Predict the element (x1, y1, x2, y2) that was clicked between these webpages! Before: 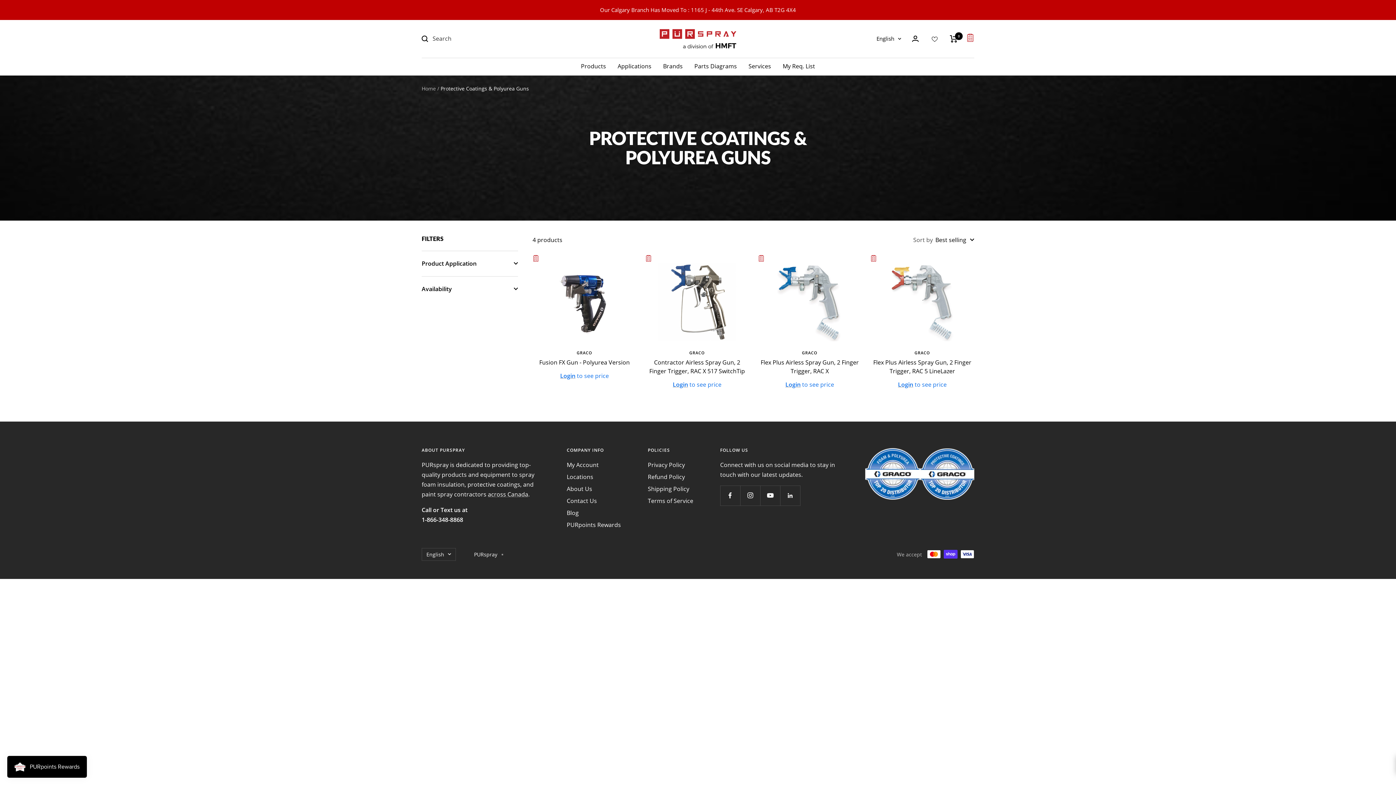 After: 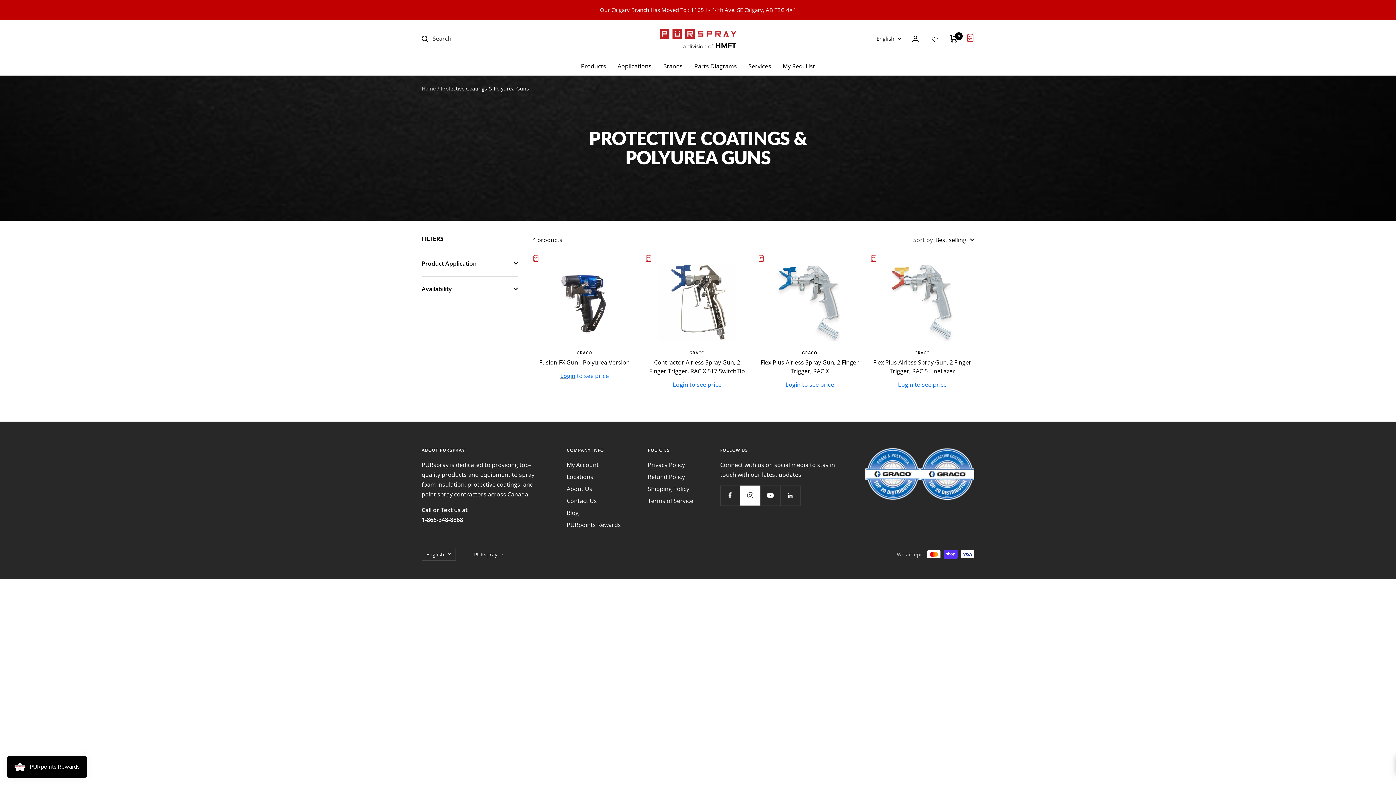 Action: bbox: (740, 485, 760, 505) label: Follow us on Instagram